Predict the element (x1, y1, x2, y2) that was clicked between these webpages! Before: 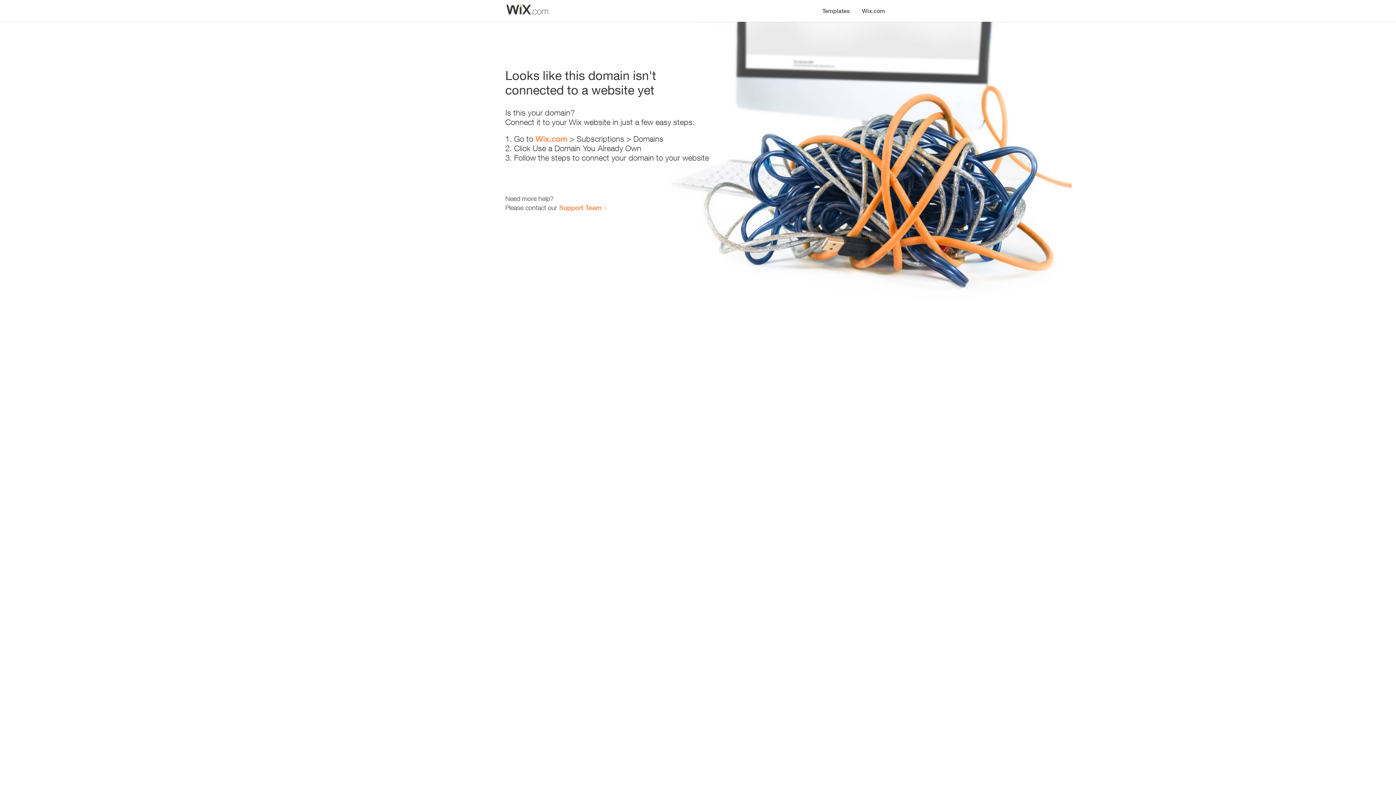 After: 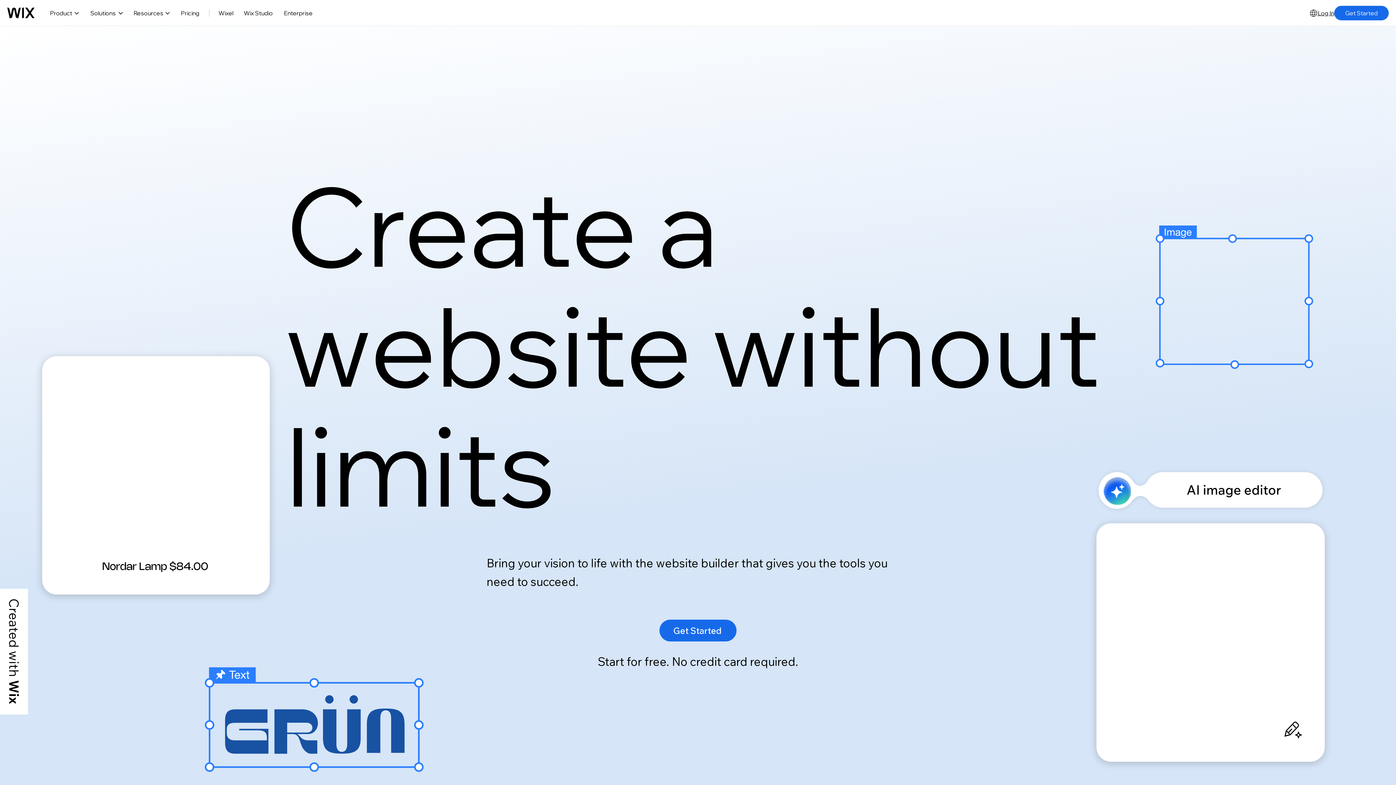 Action: label: Wix.com bbox: (535, 134, 567, 143)